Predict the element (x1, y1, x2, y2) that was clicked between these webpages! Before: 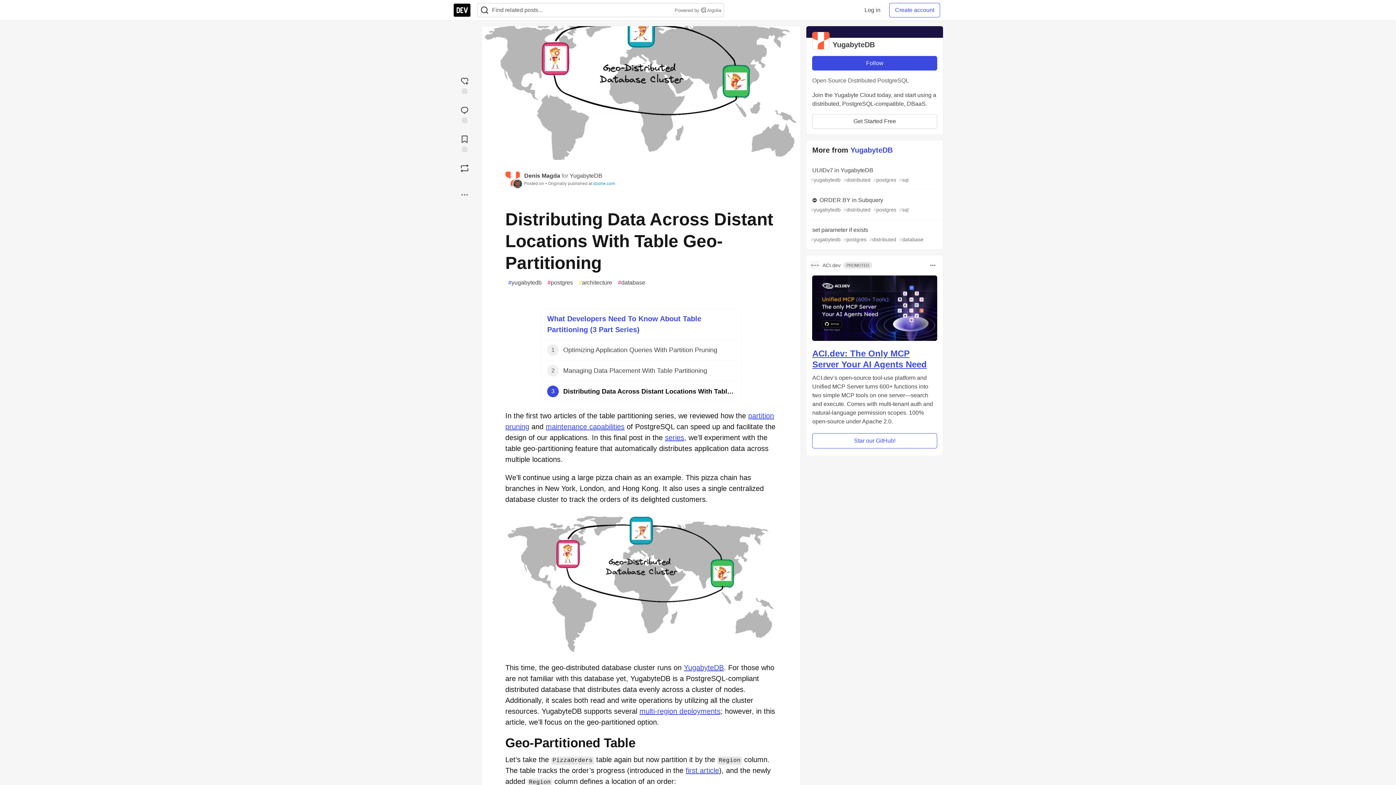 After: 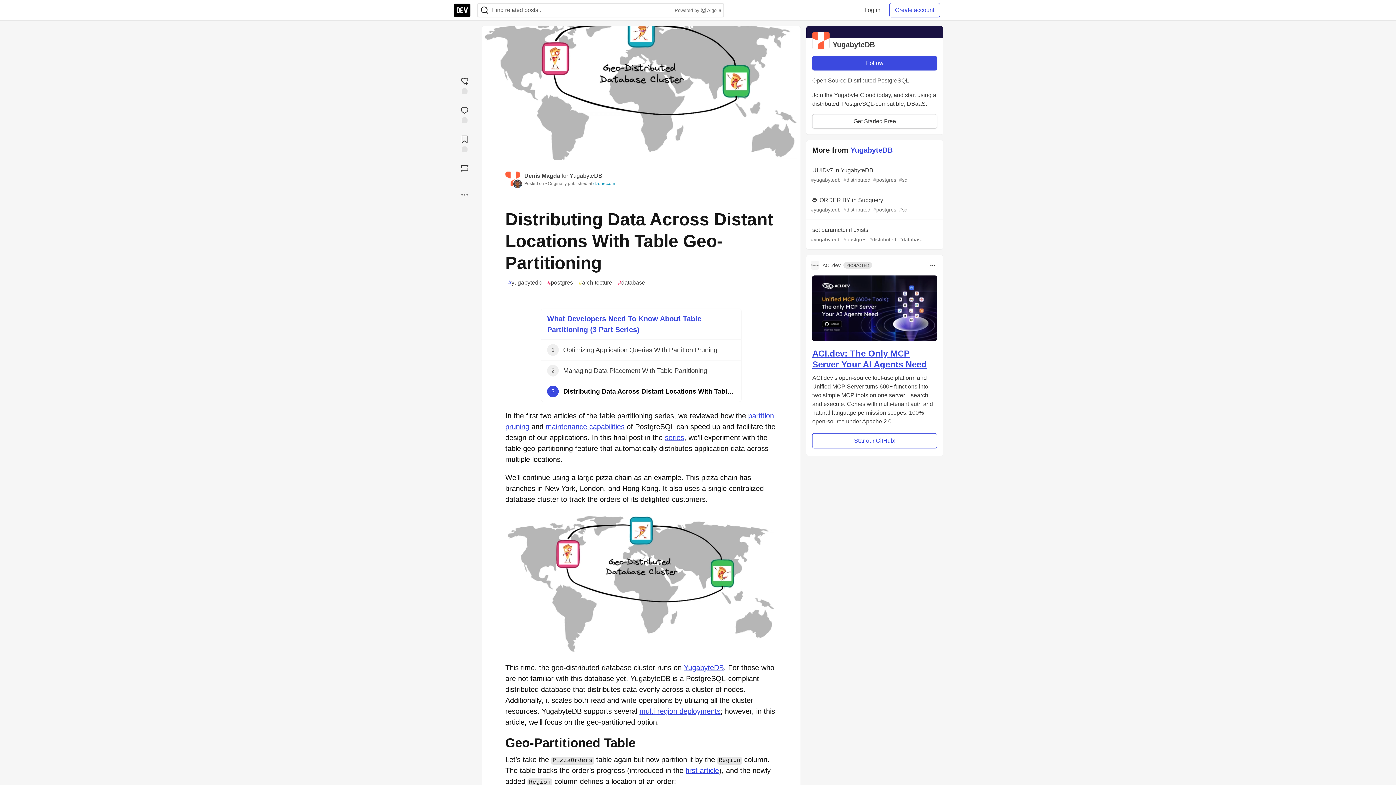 Action: bbox: (812, 275, 937, 340)